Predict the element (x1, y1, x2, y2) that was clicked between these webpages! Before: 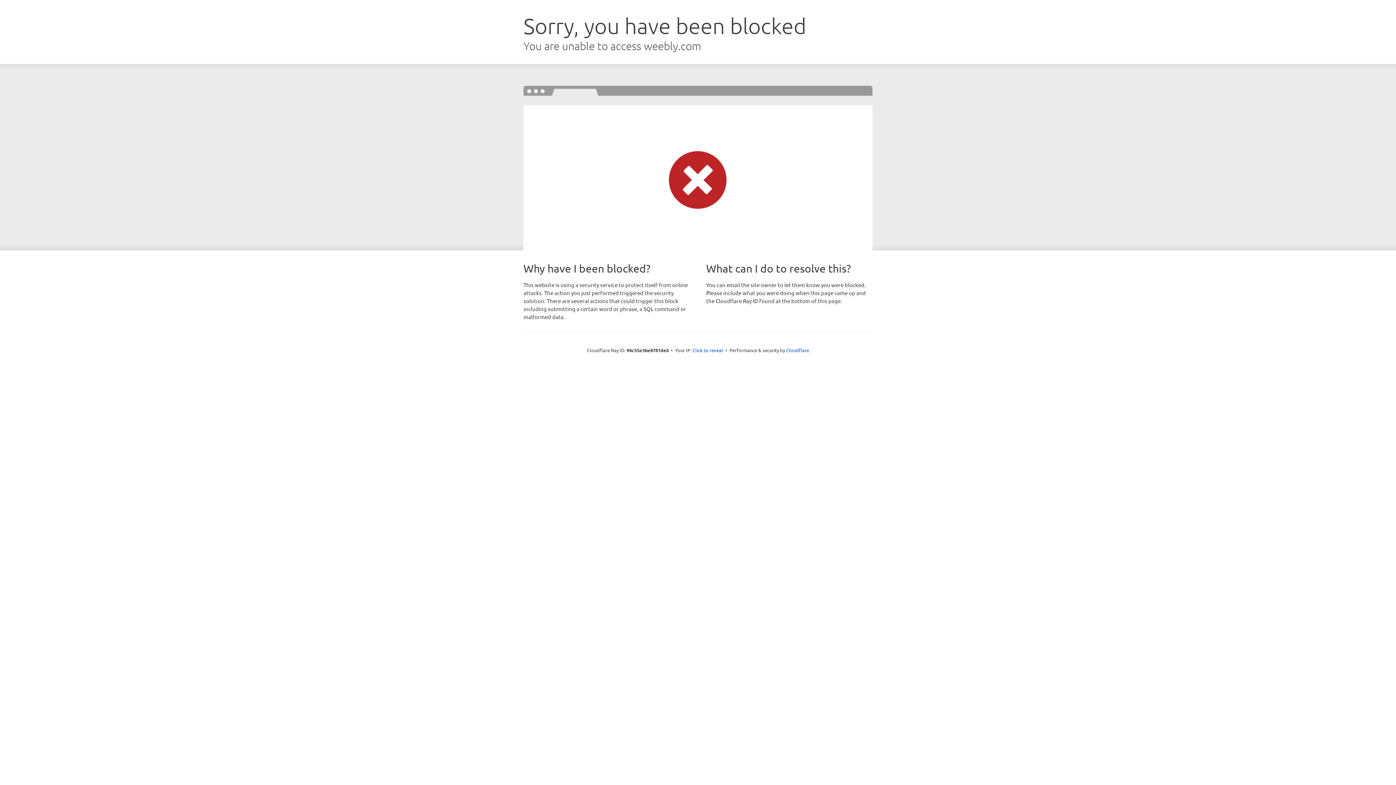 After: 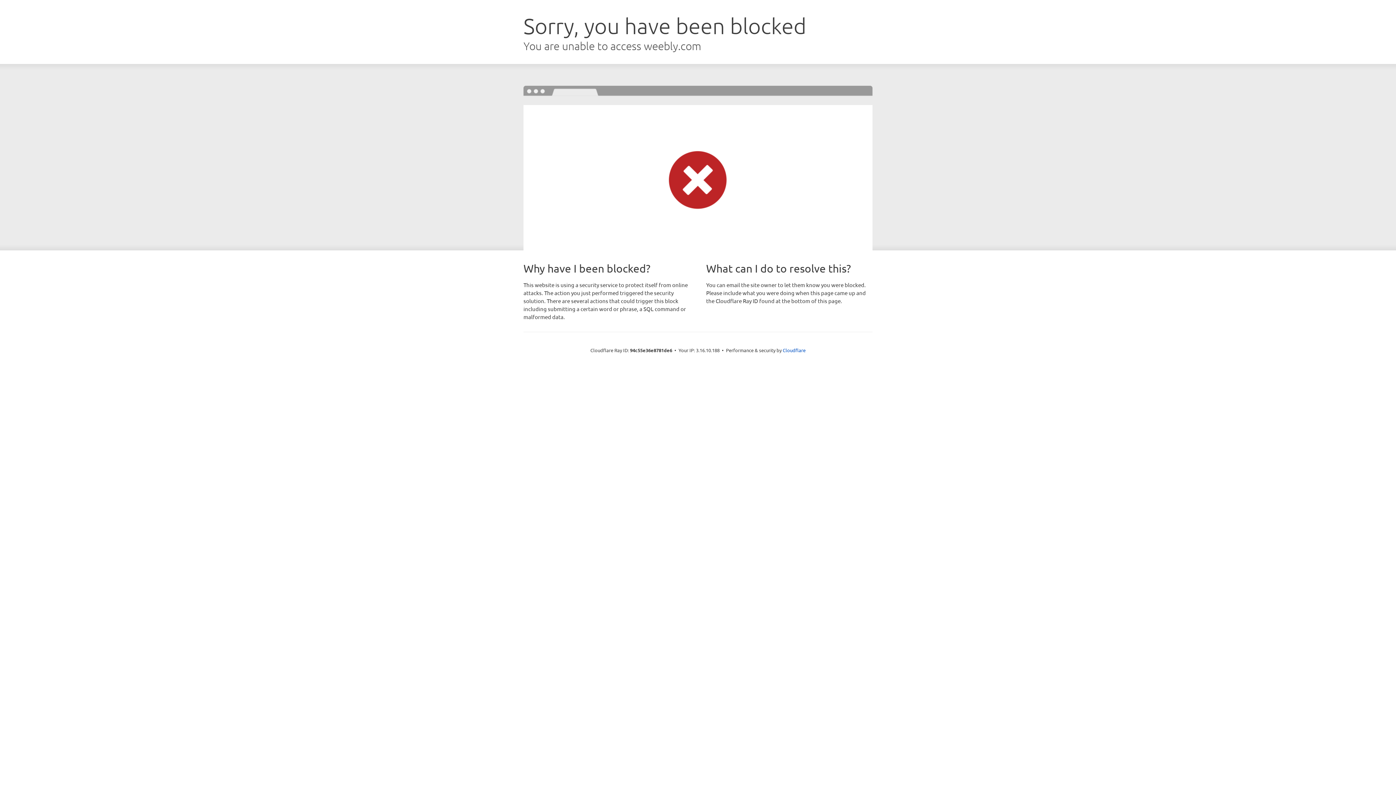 Action: label: Click to reveal bbox: (692, 346, 723, 353)